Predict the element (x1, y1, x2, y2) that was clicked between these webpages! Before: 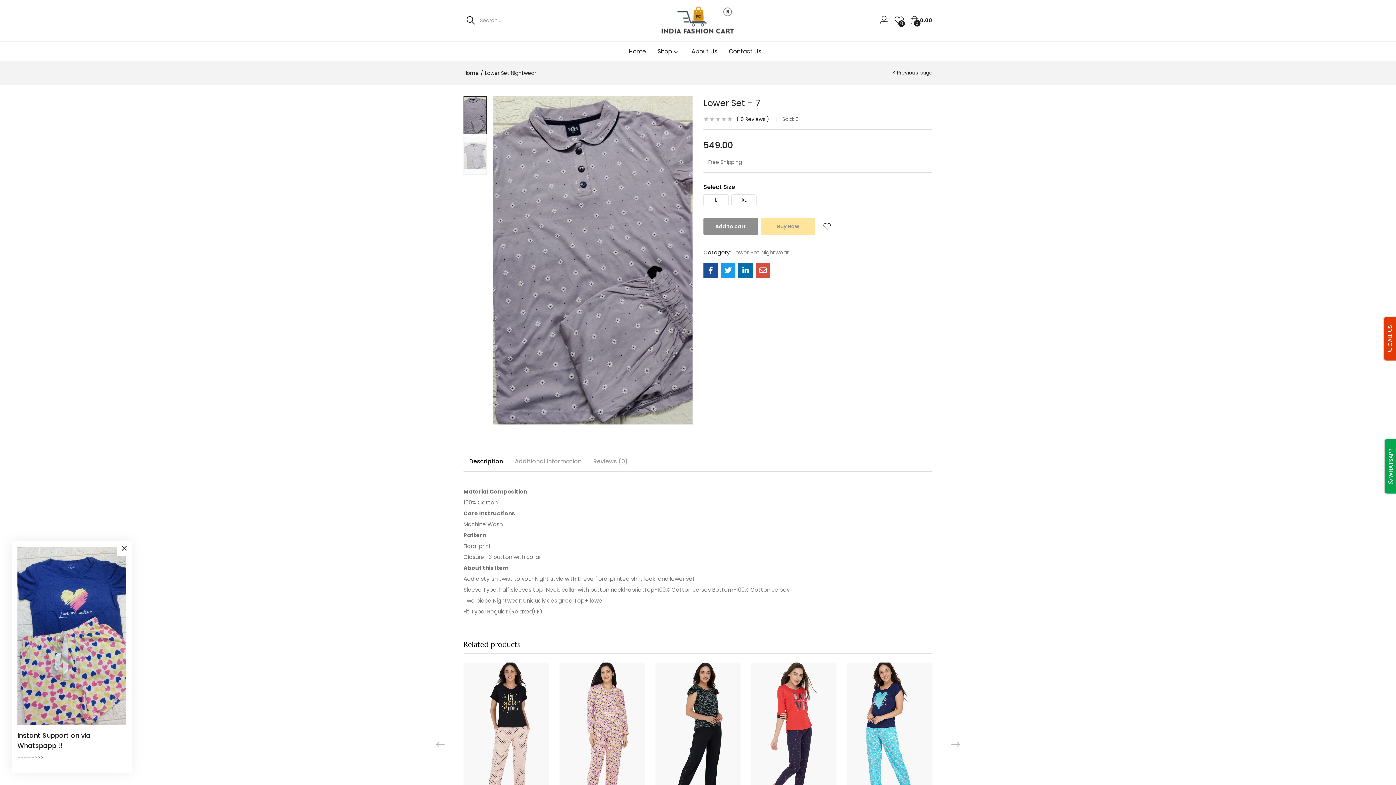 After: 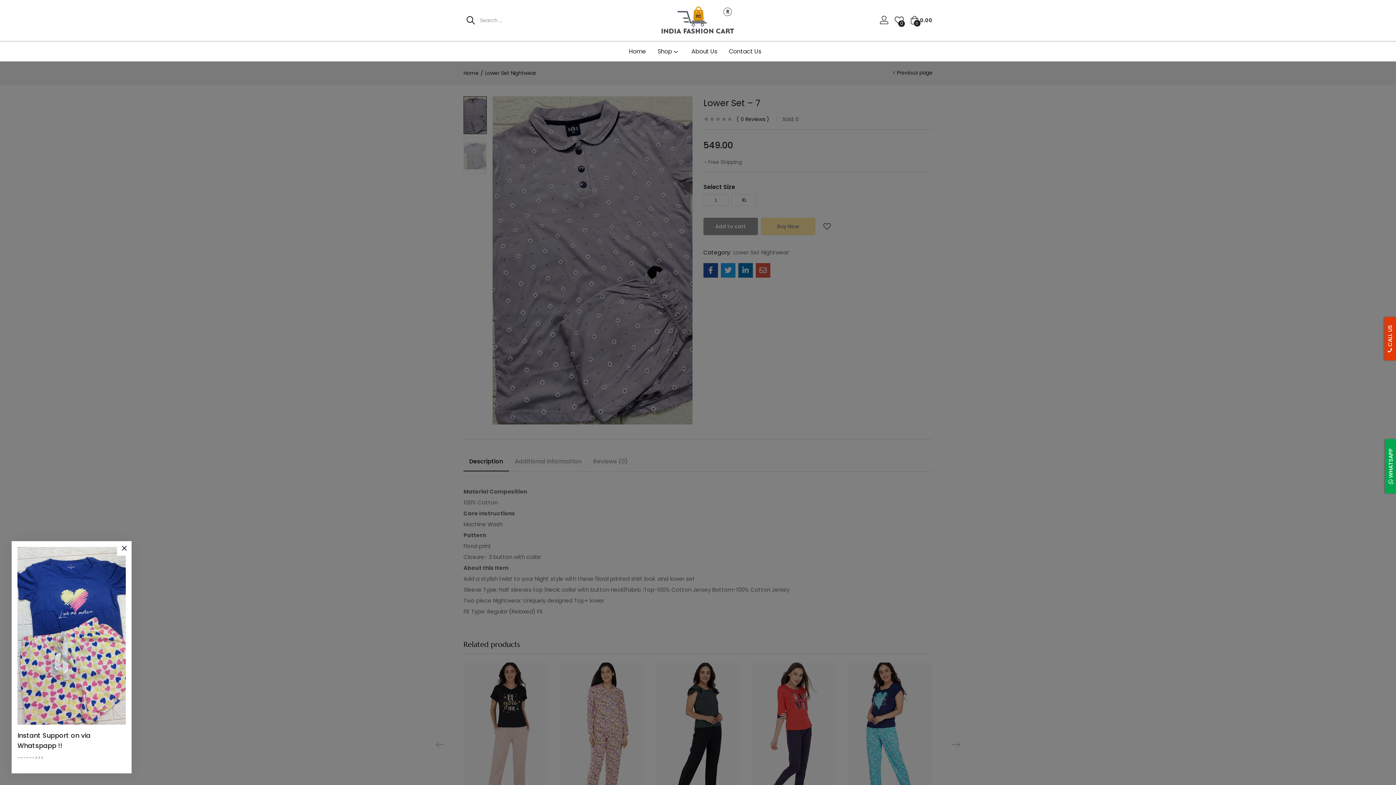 Action: bbox: (464, 13, 477, 27)